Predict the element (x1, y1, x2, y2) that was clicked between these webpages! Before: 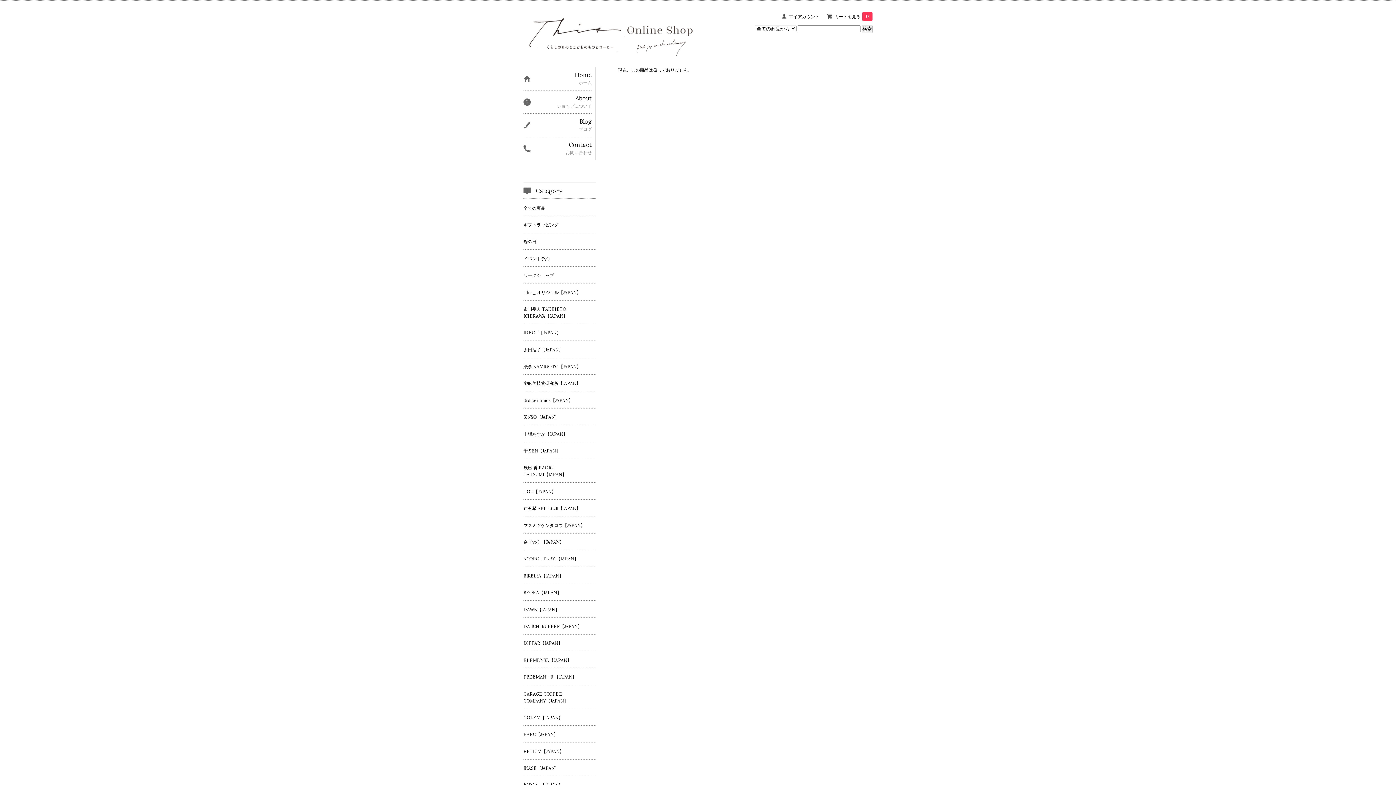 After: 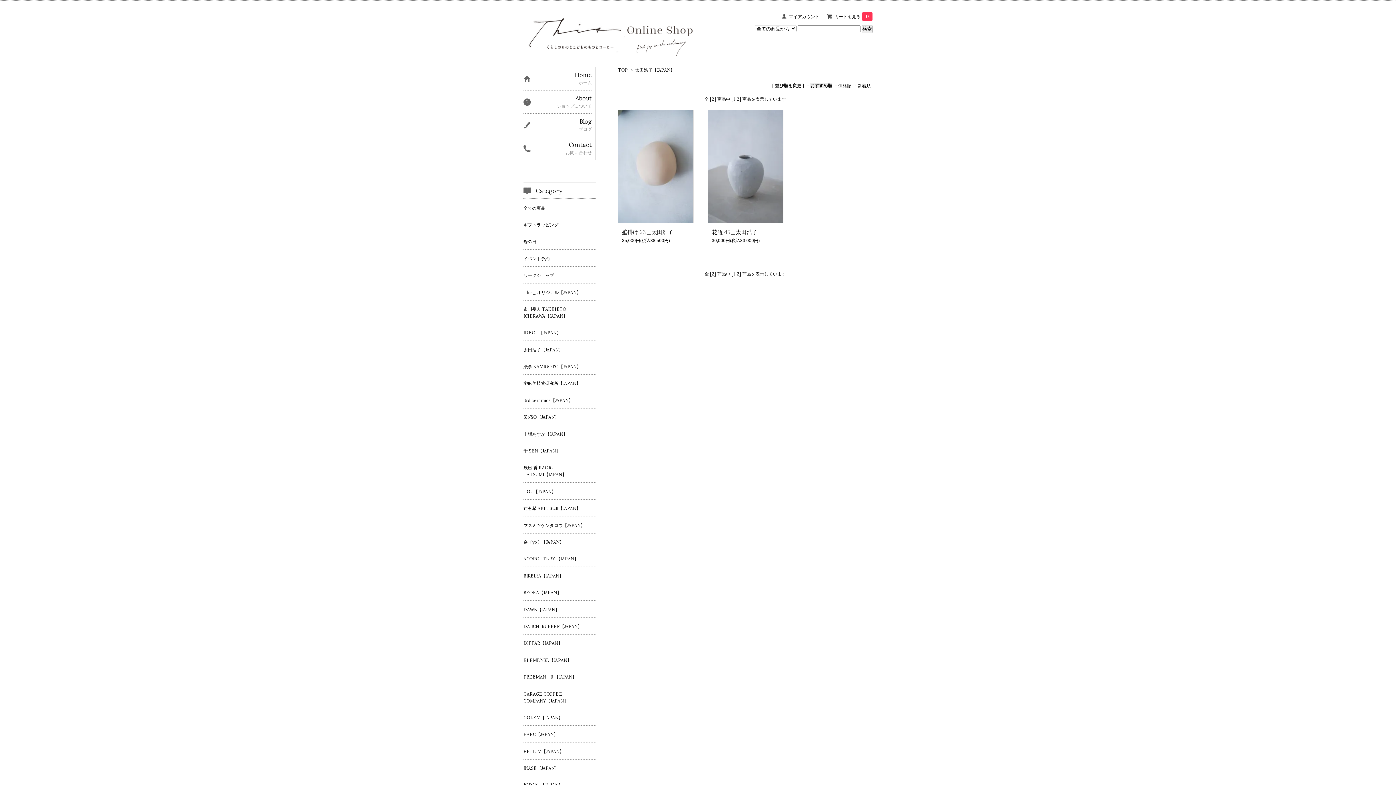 Action: bbox: (523, 341, 596, 357) label: 太田浩子【JAPAN】